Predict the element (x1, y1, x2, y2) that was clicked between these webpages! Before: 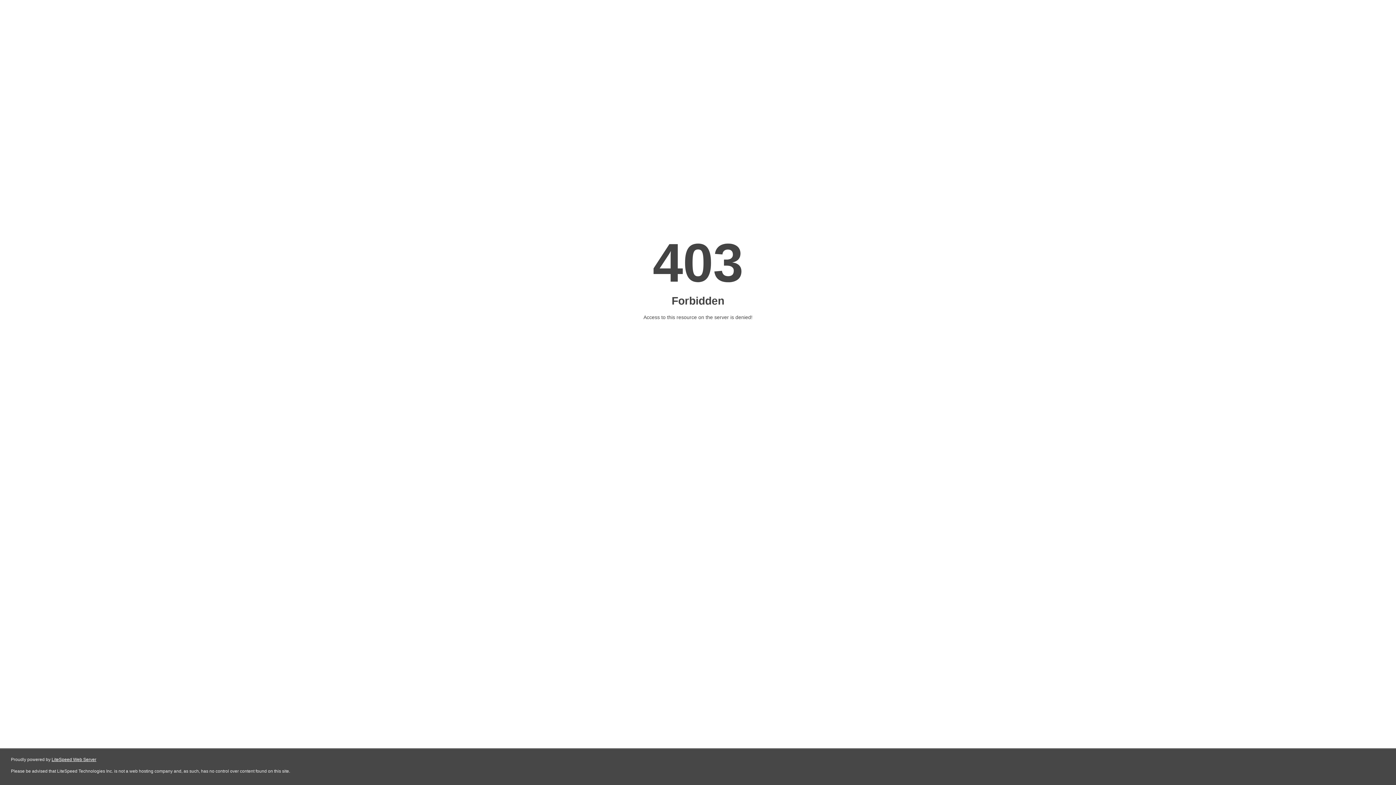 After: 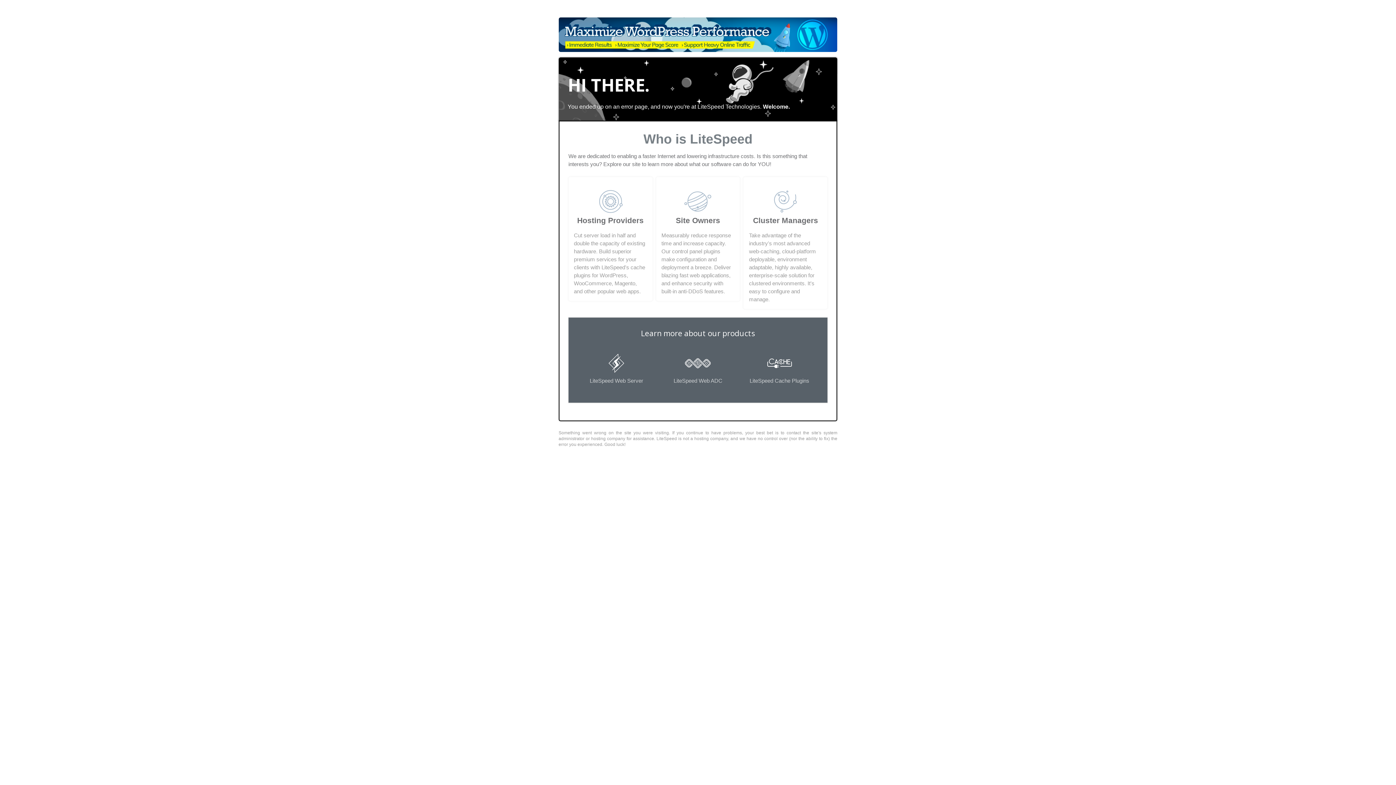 Action: label: LiteSpeed Web Server bbox: (51, 757, 96, 762)